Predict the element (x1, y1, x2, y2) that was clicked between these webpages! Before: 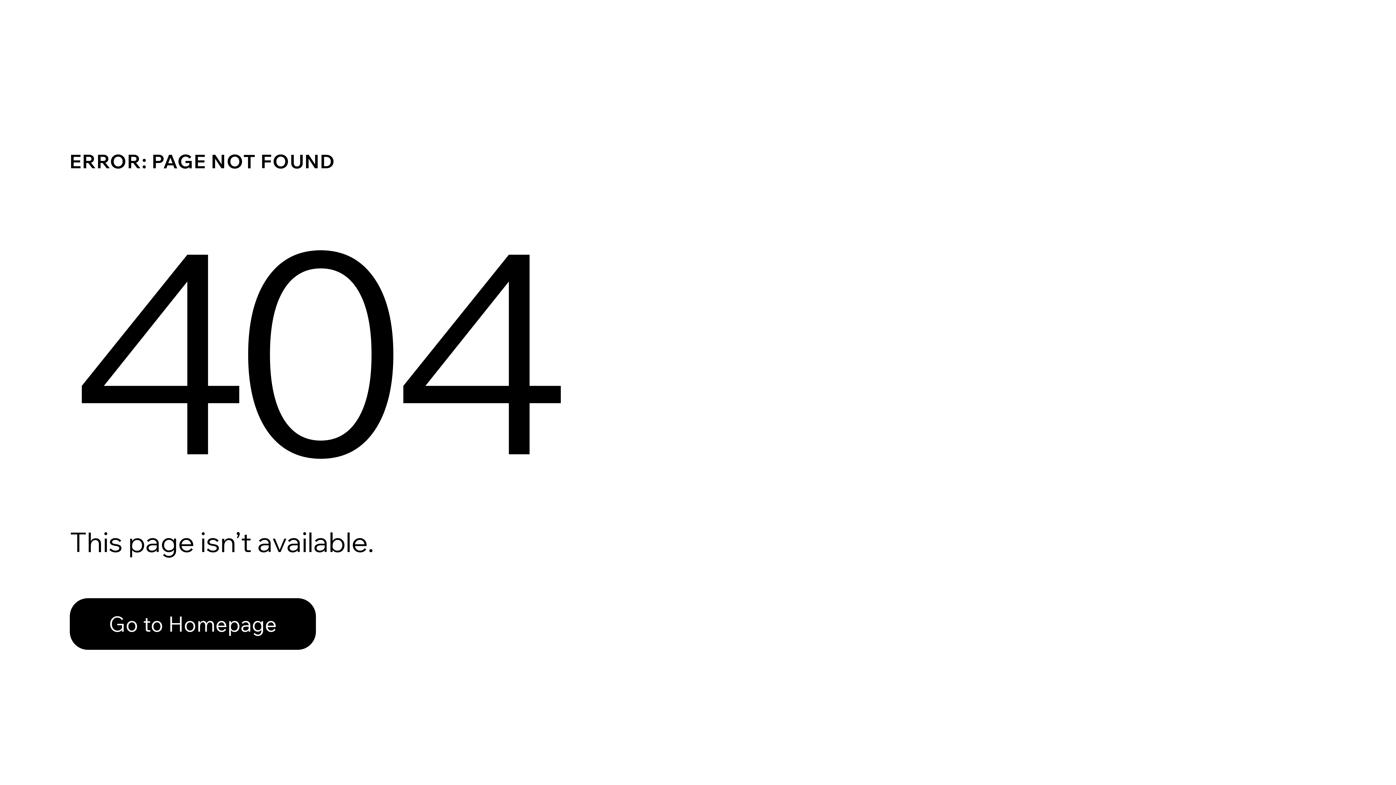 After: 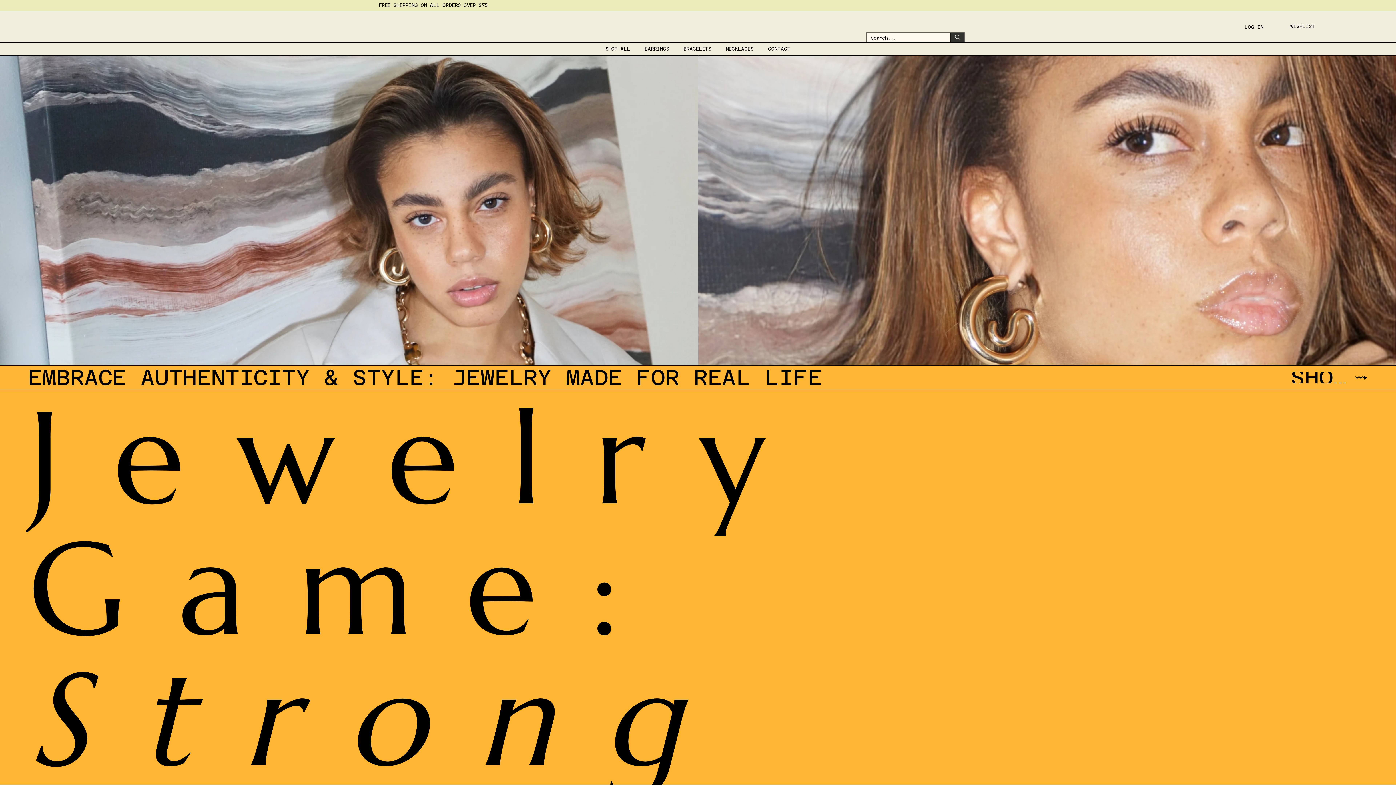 Action: label: Go to Homepage bbox: (69, 598, 316, 650)